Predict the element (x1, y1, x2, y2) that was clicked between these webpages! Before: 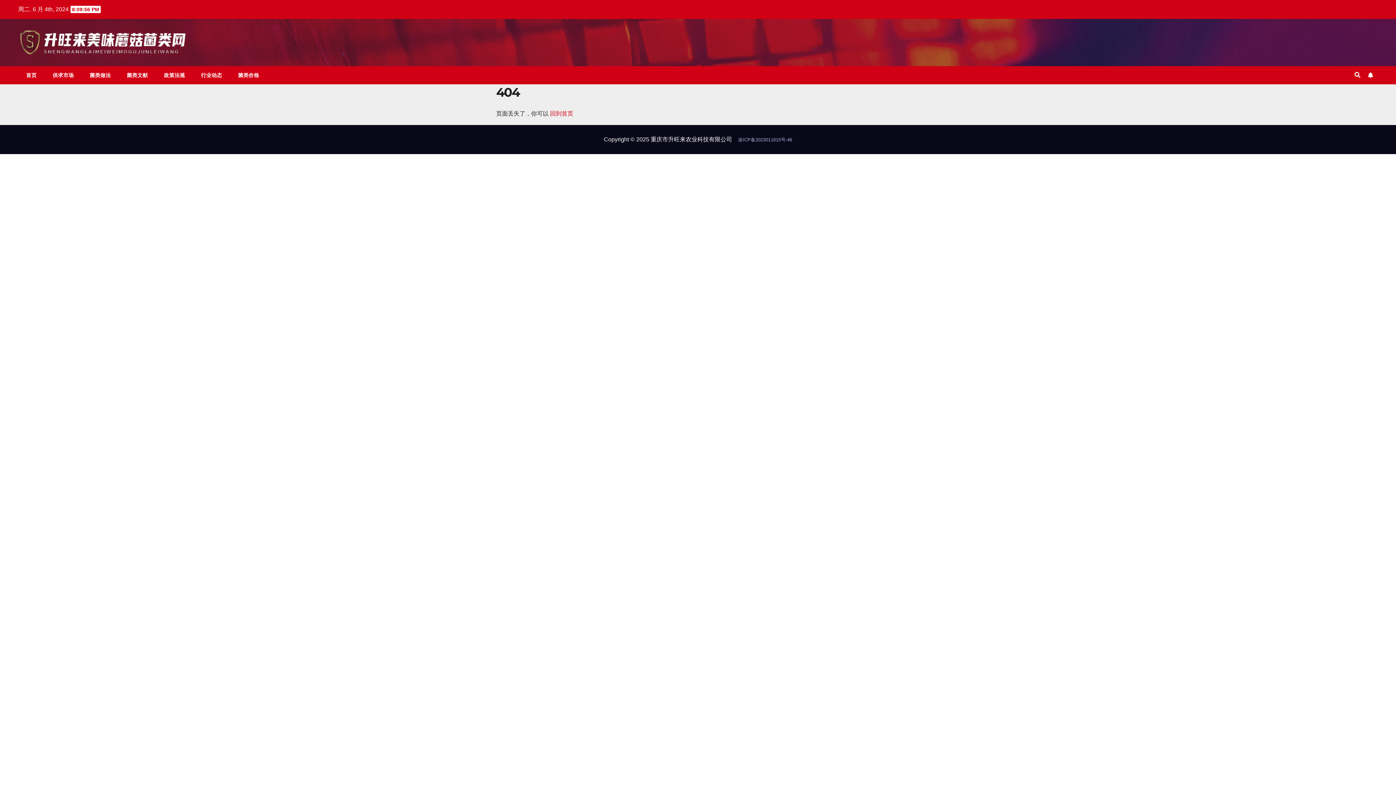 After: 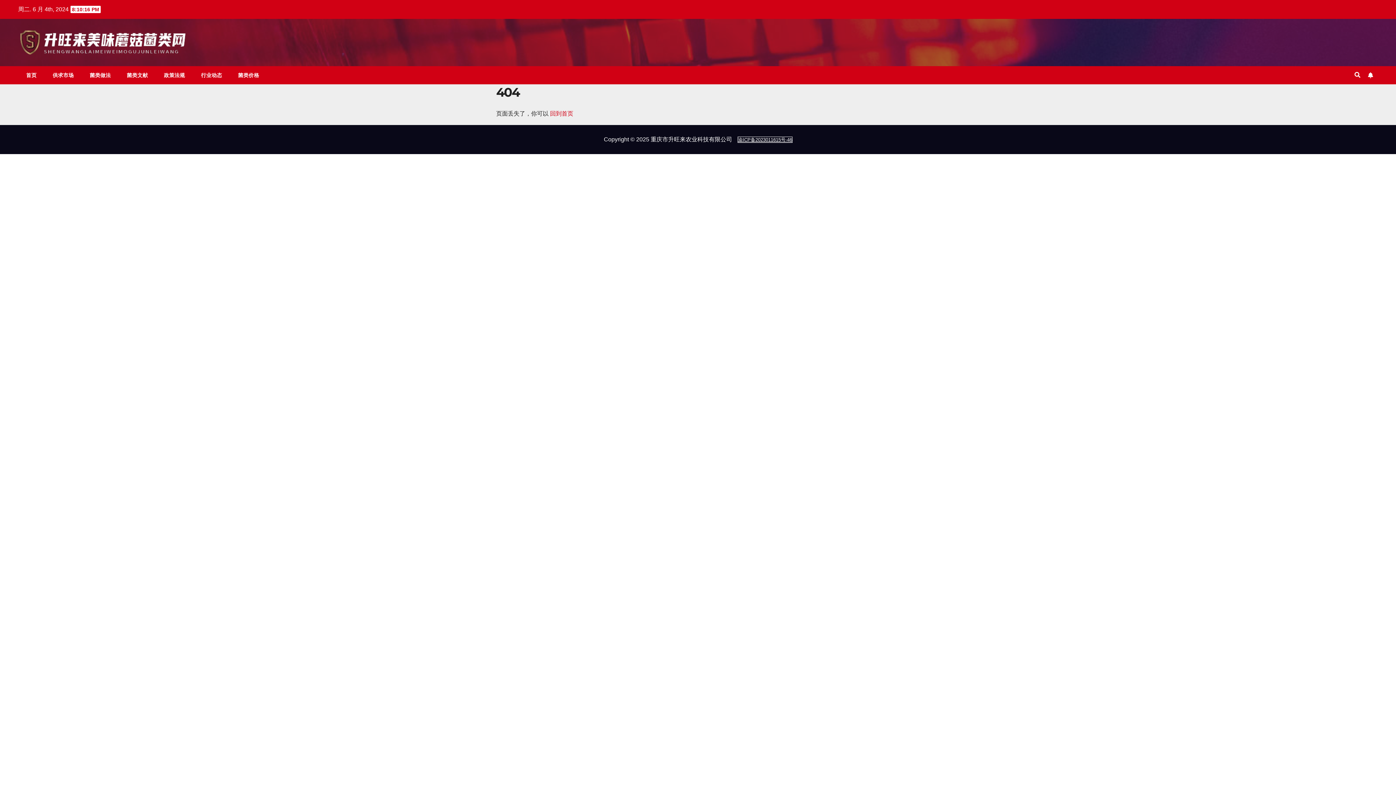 Action: label: 渝ICP备2023011615号-46 bbox: (738, 137, 792, 142)